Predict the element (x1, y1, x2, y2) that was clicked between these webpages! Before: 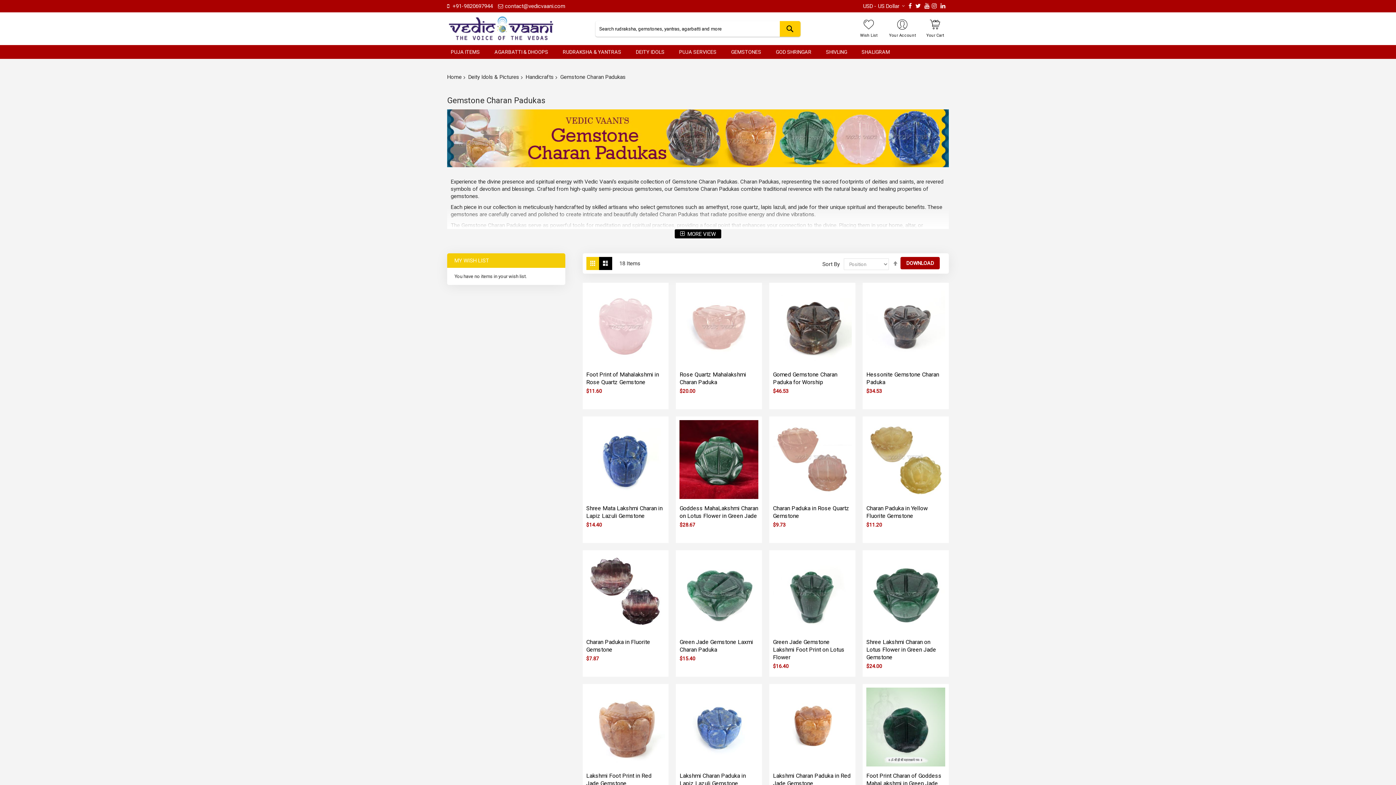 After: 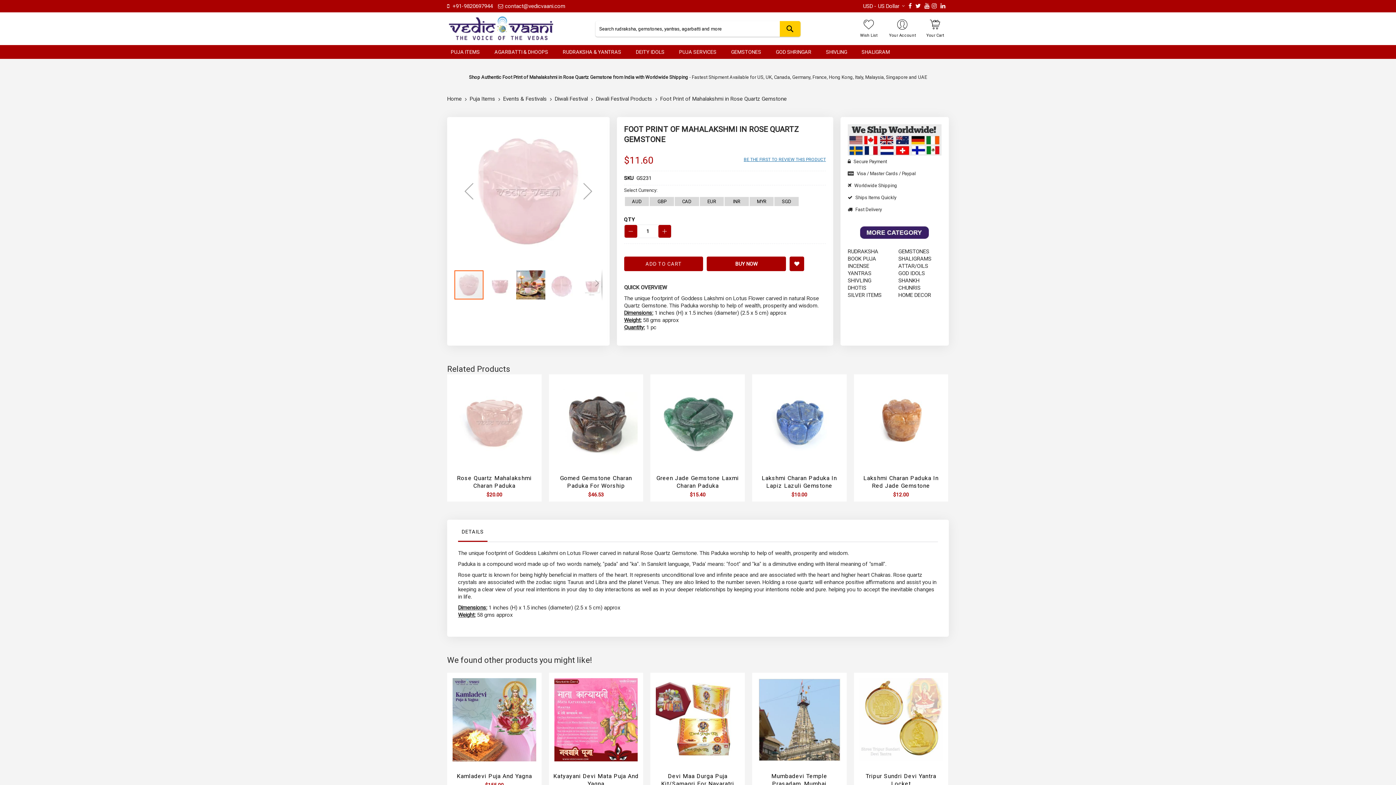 Action: label: Foot Print of Mahalakshmi in Rose Quartz Gemstone bbox: (586, 371, 659, 385)